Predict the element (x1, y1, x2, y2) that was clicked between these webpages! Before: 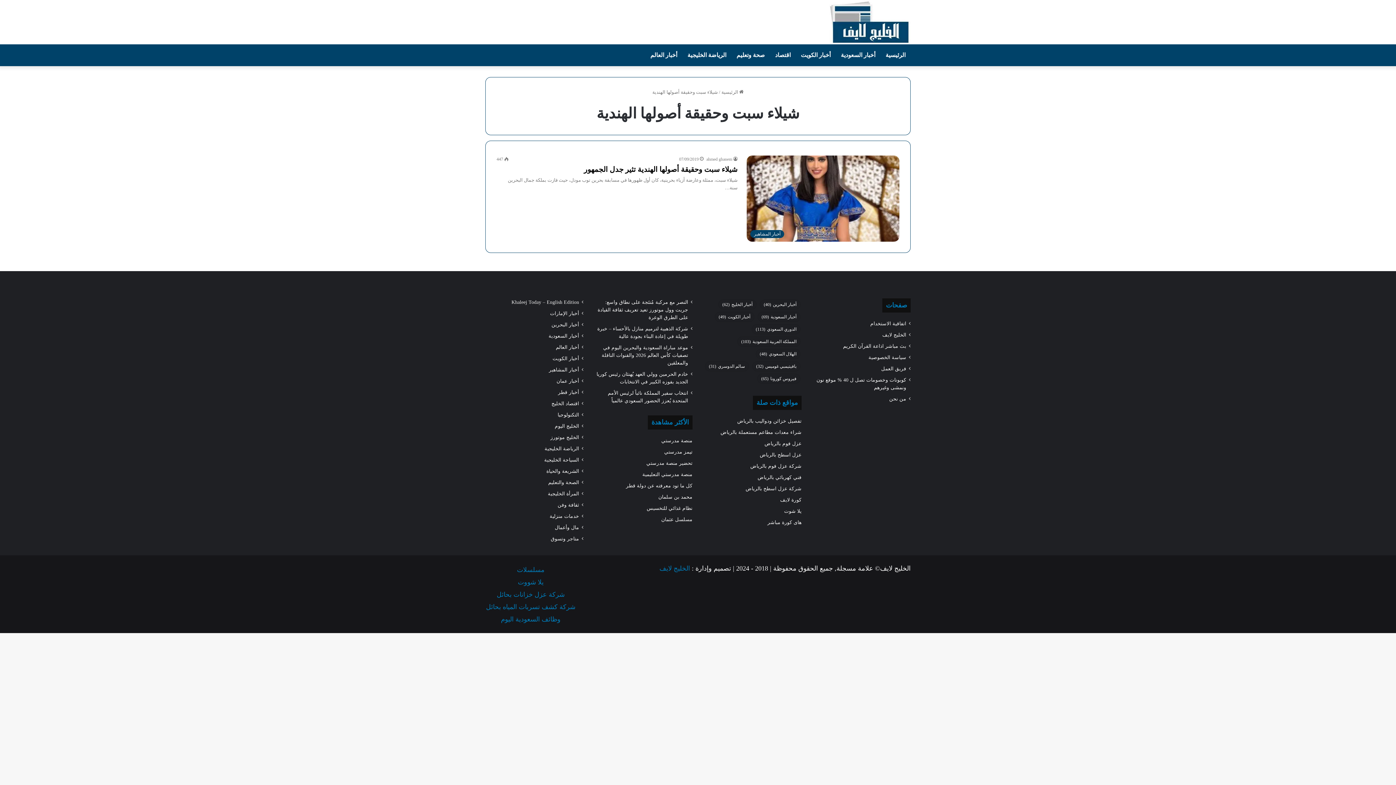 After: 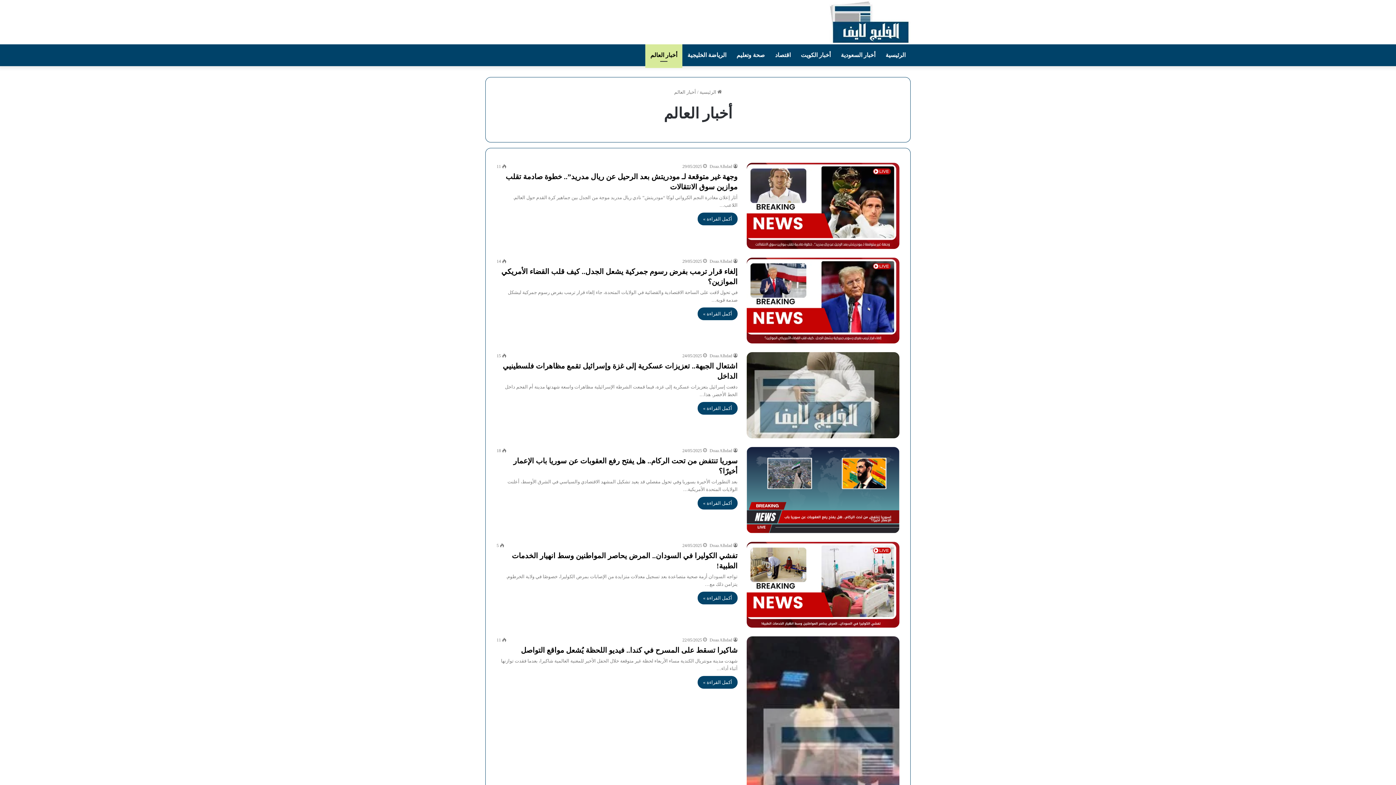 Action: label: أخبار العالم bbox: (556, 343, 579, 351)